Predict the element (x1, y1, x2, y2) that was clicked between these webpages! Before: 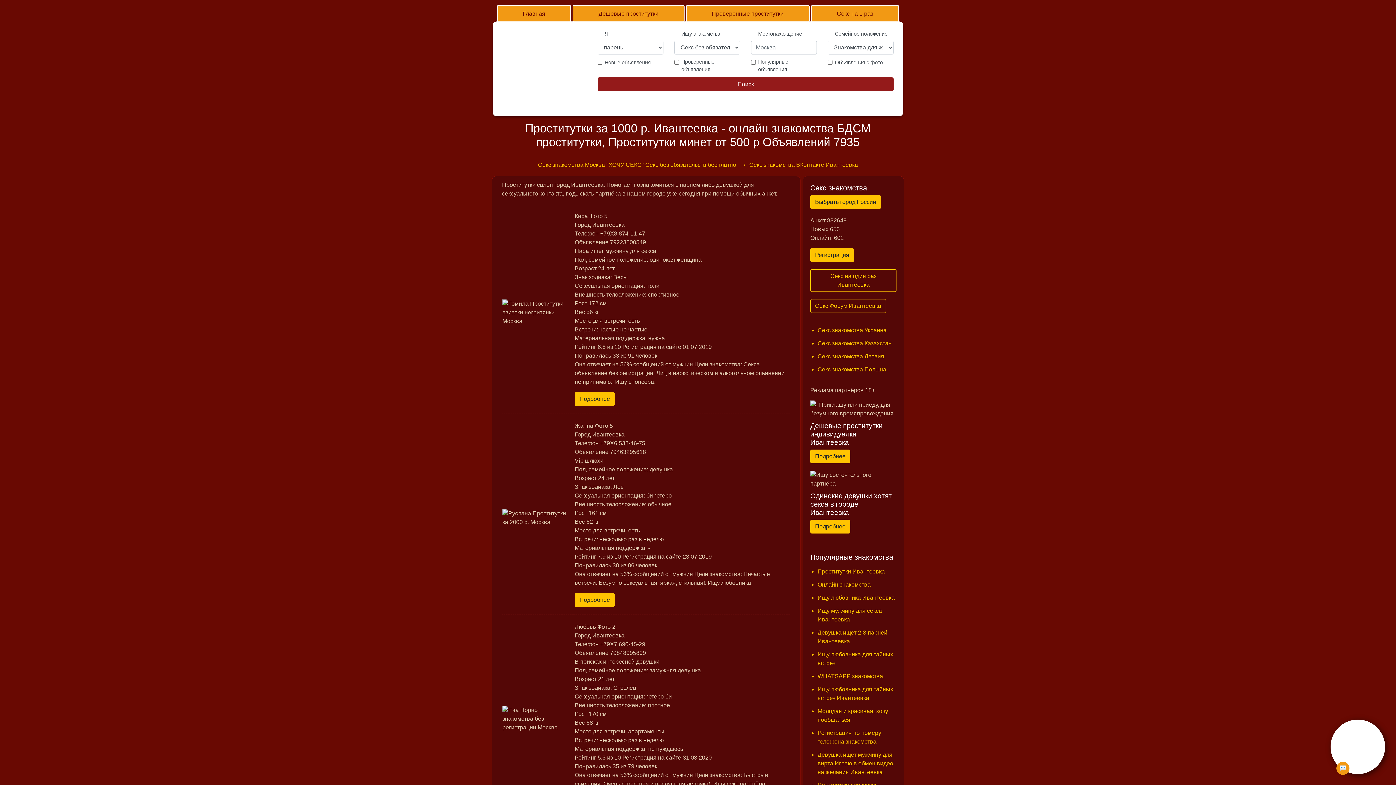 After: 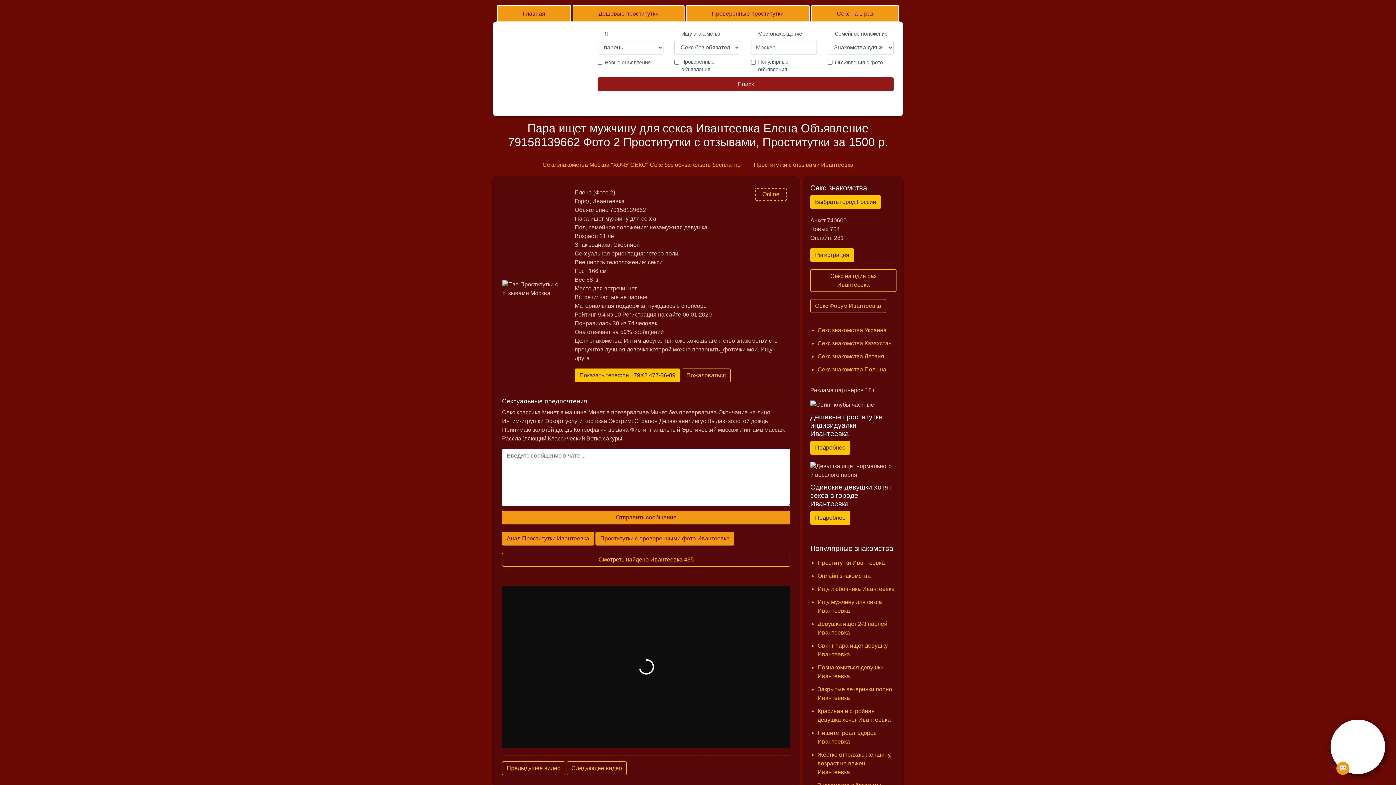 Action: bbox: (574, 392, 614, 406) label: Подробнее